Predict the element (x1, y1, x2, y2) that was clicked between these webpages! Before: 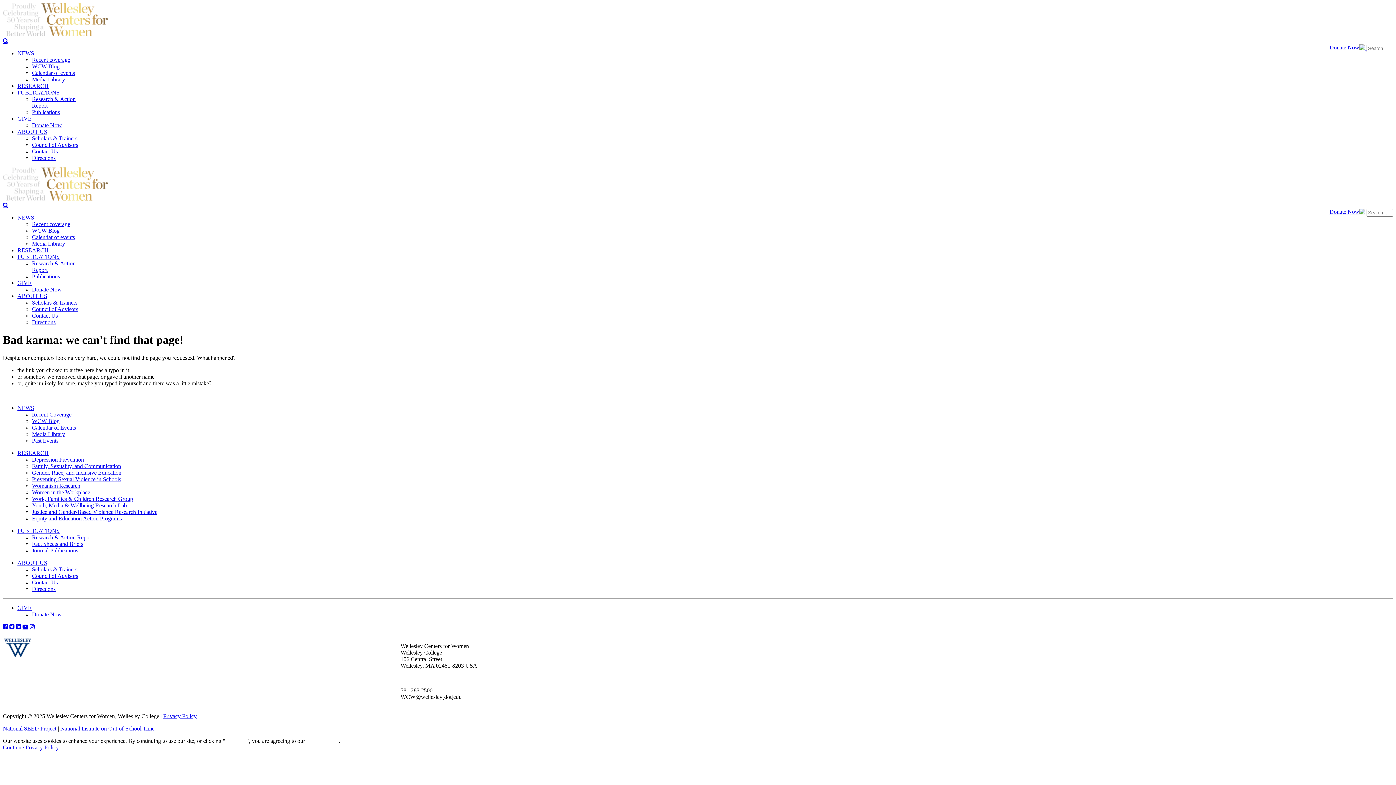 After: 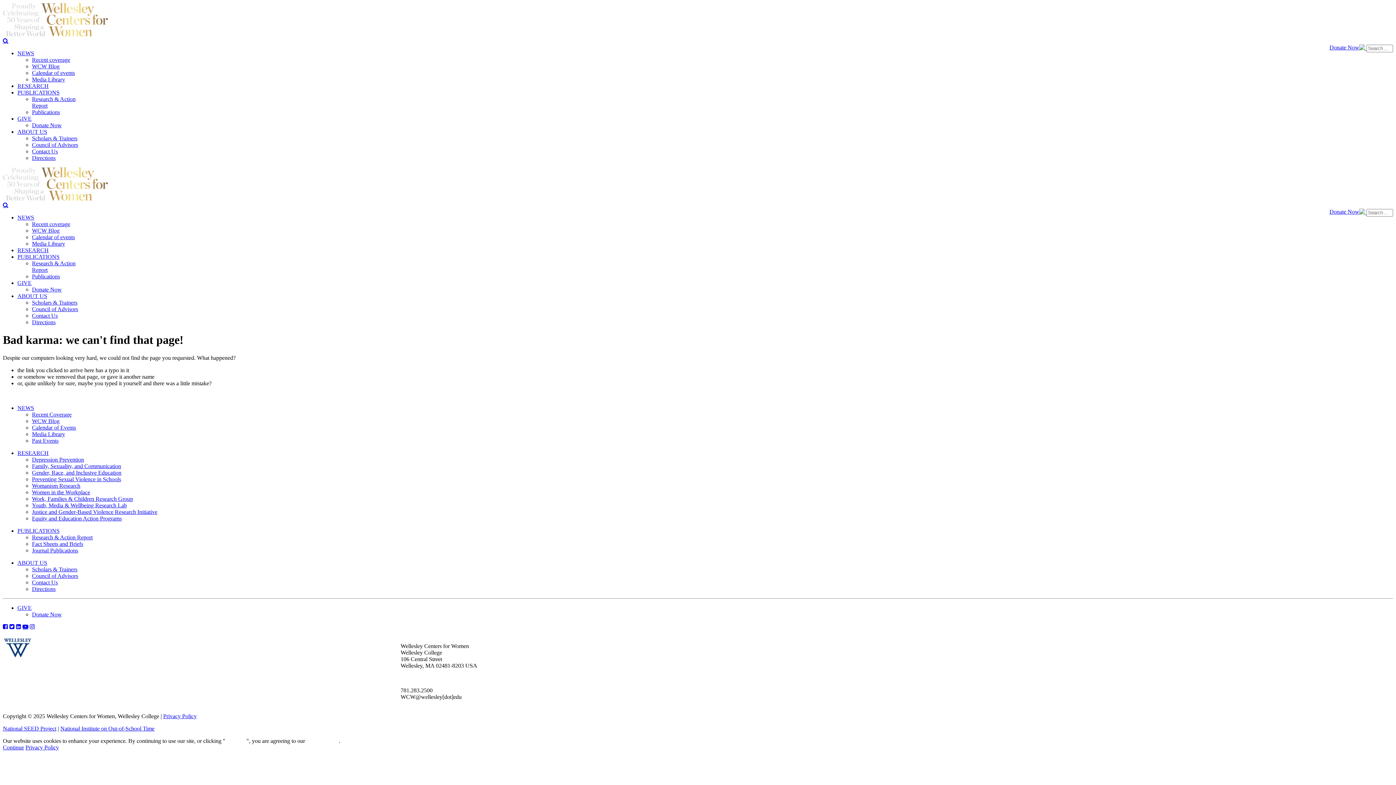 Action: bbox: (2, 623, 8, 629) label: Wellesley Centers for Women Facebook Page Link